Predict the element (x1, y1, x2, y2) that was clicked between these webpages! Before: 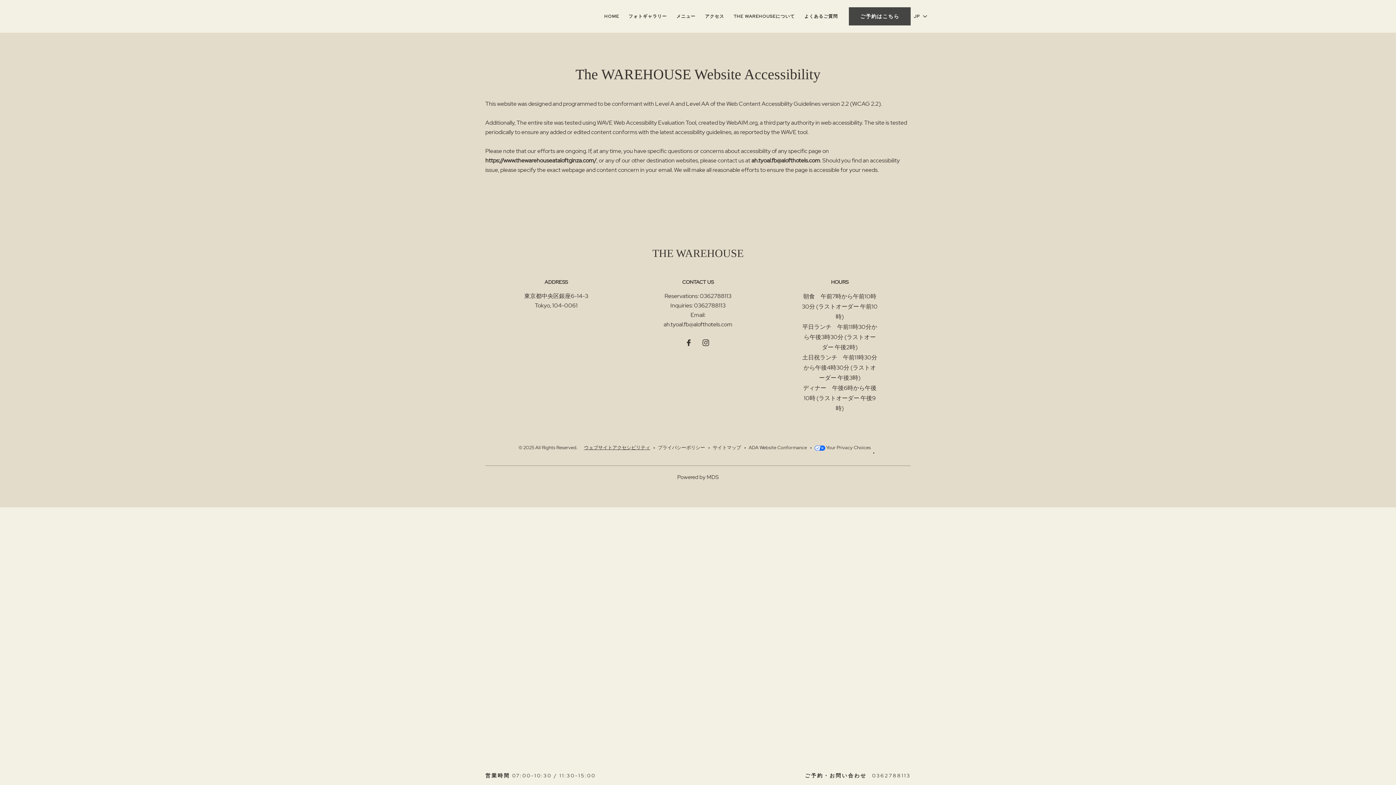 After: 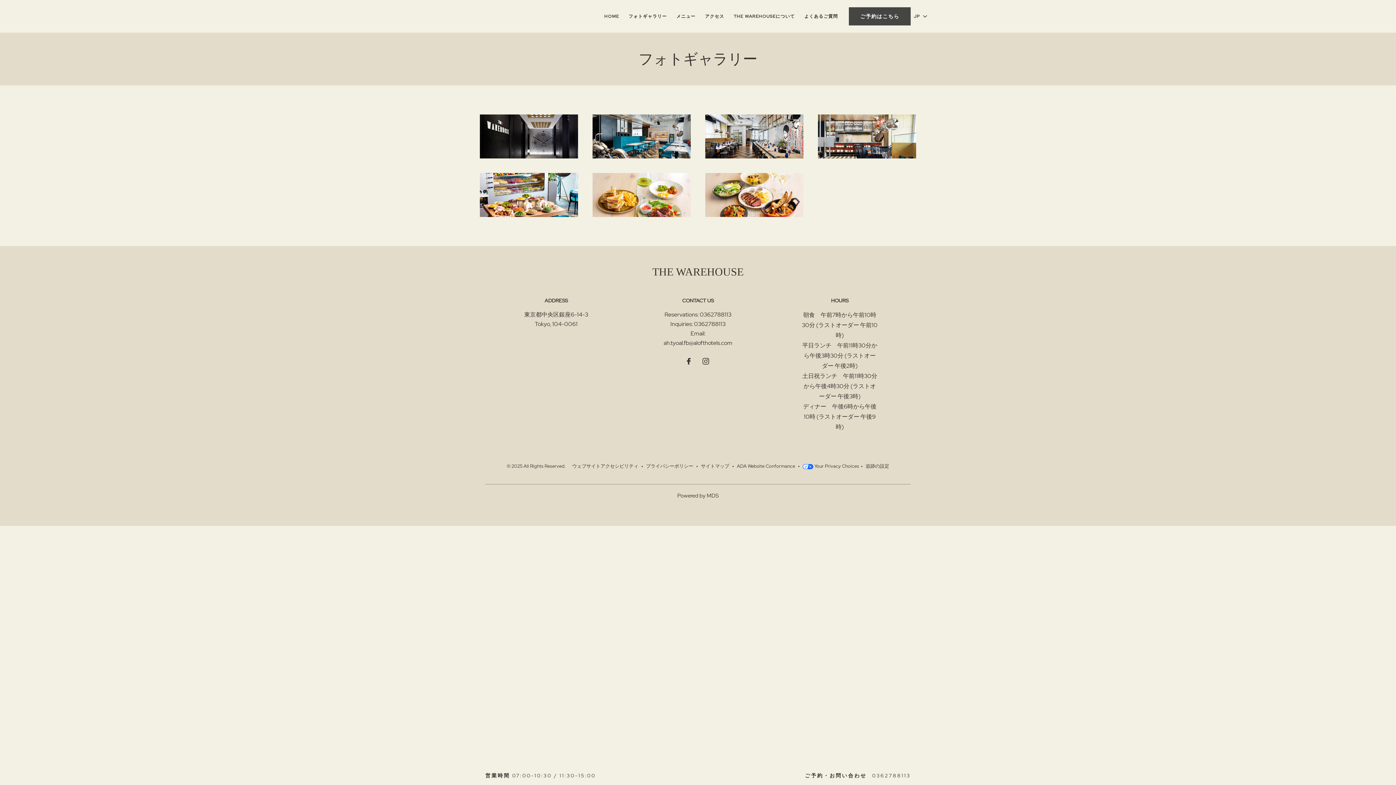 Action: label: フォトギャラリー bbox: (628, 11, 667, 21)